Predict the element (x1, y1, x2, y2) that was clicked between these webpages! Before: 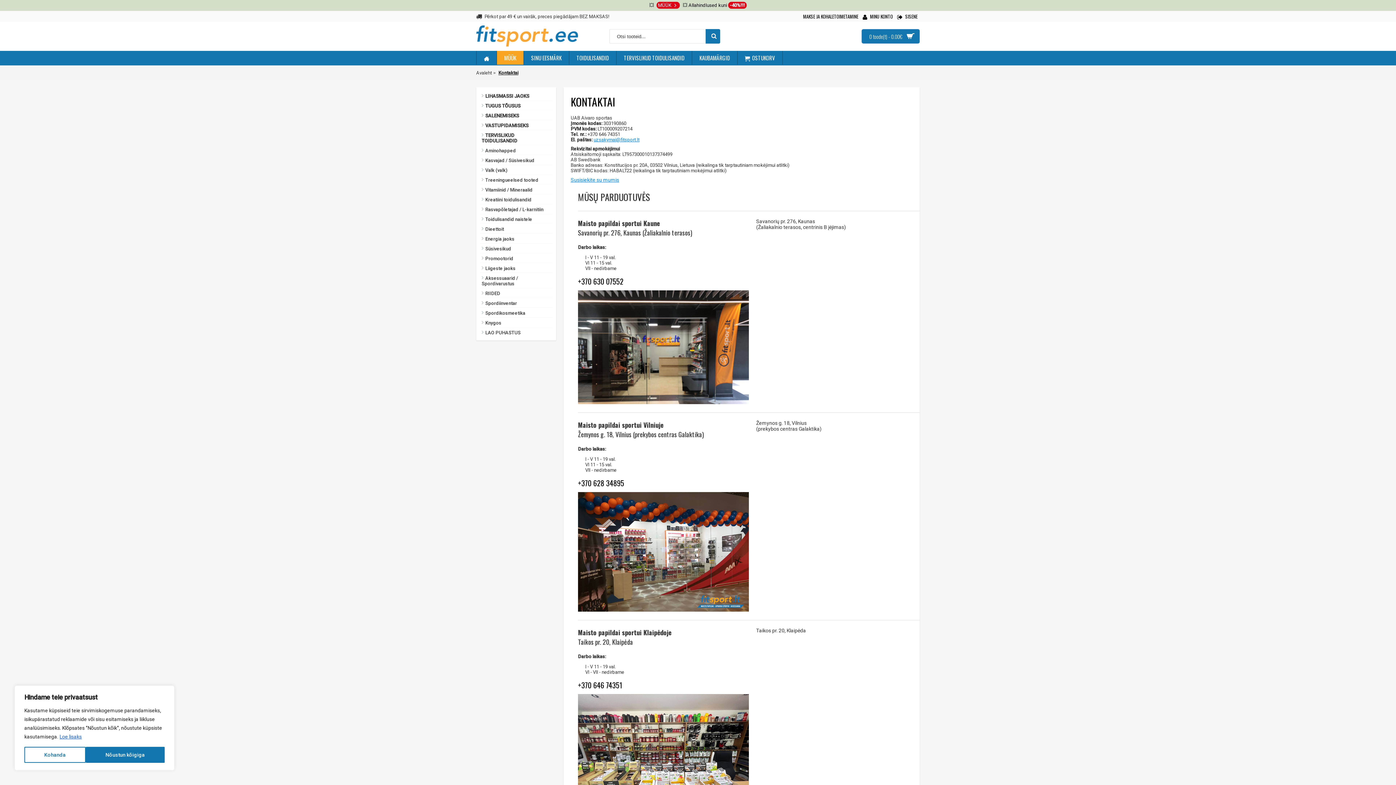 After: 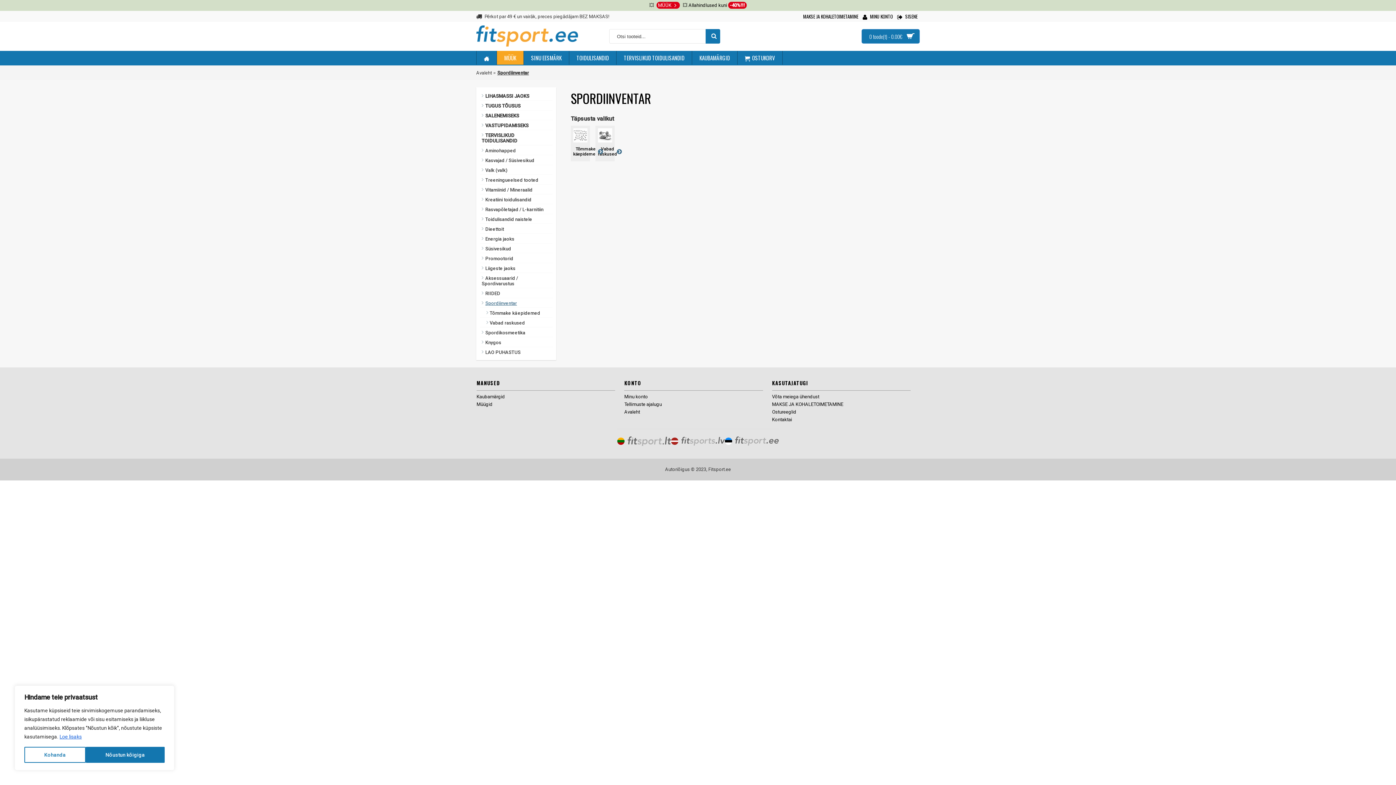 Action: bbox: (480, 298, 552, 308) label: Spordiinventar